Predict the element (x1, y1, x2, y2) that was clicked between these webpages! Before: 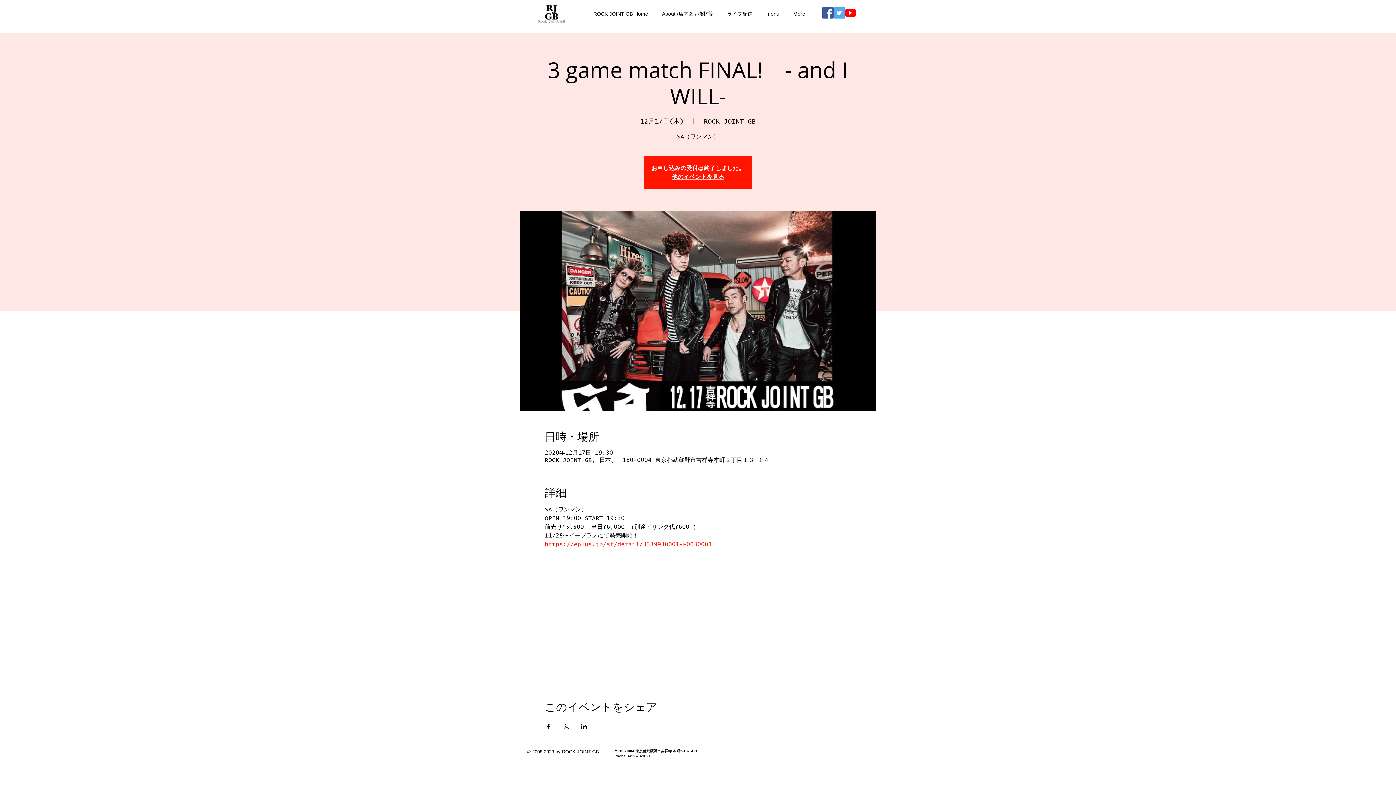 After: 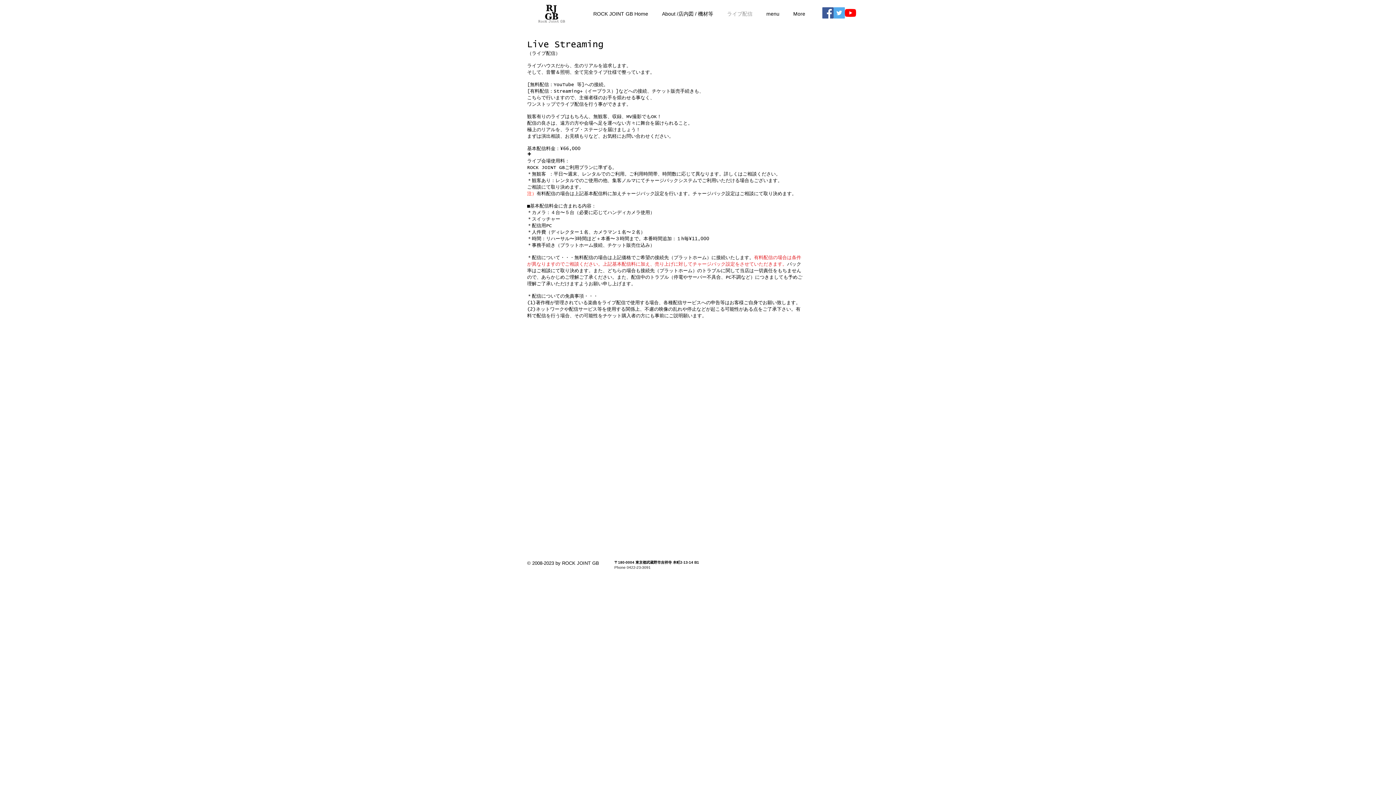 Action: bbox: (720, 9, 759, 18) label: ライブ配信